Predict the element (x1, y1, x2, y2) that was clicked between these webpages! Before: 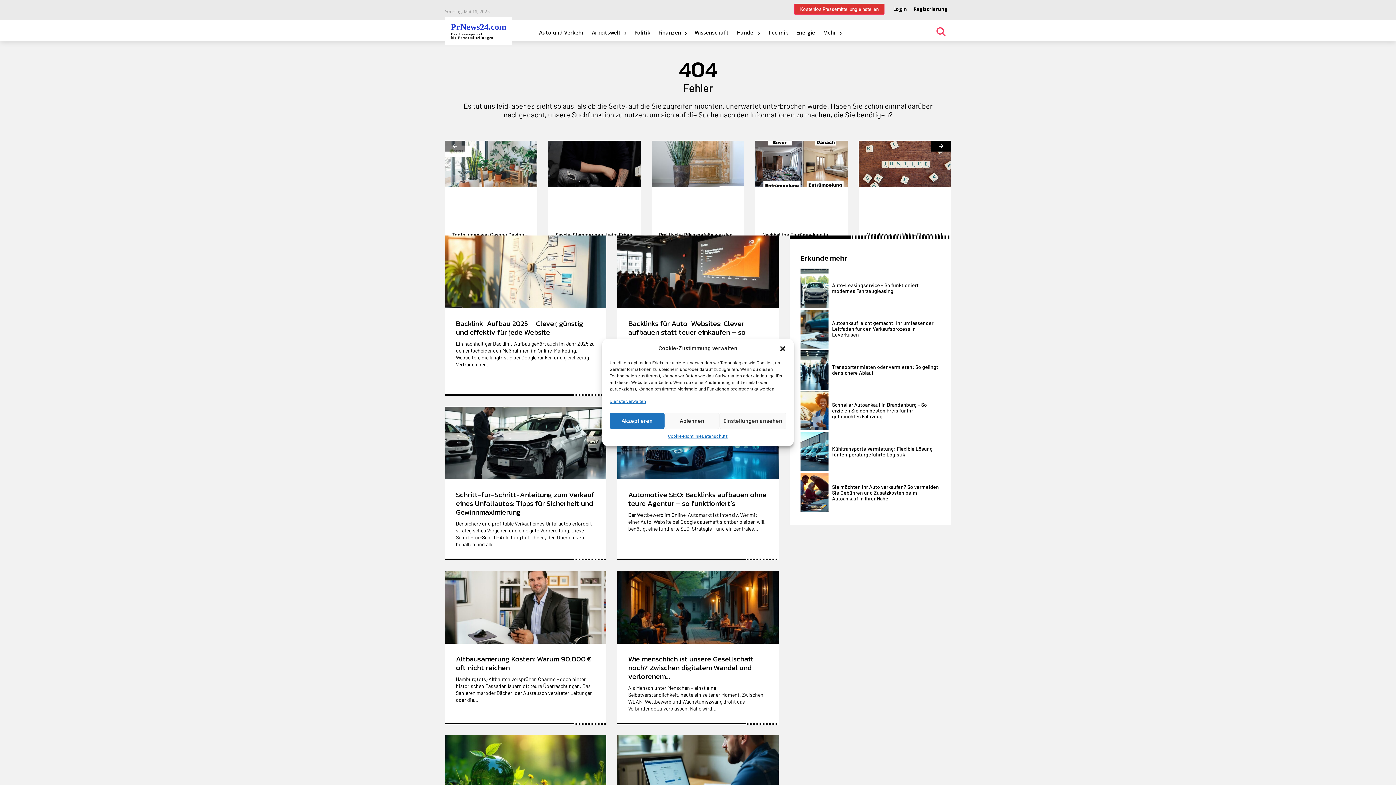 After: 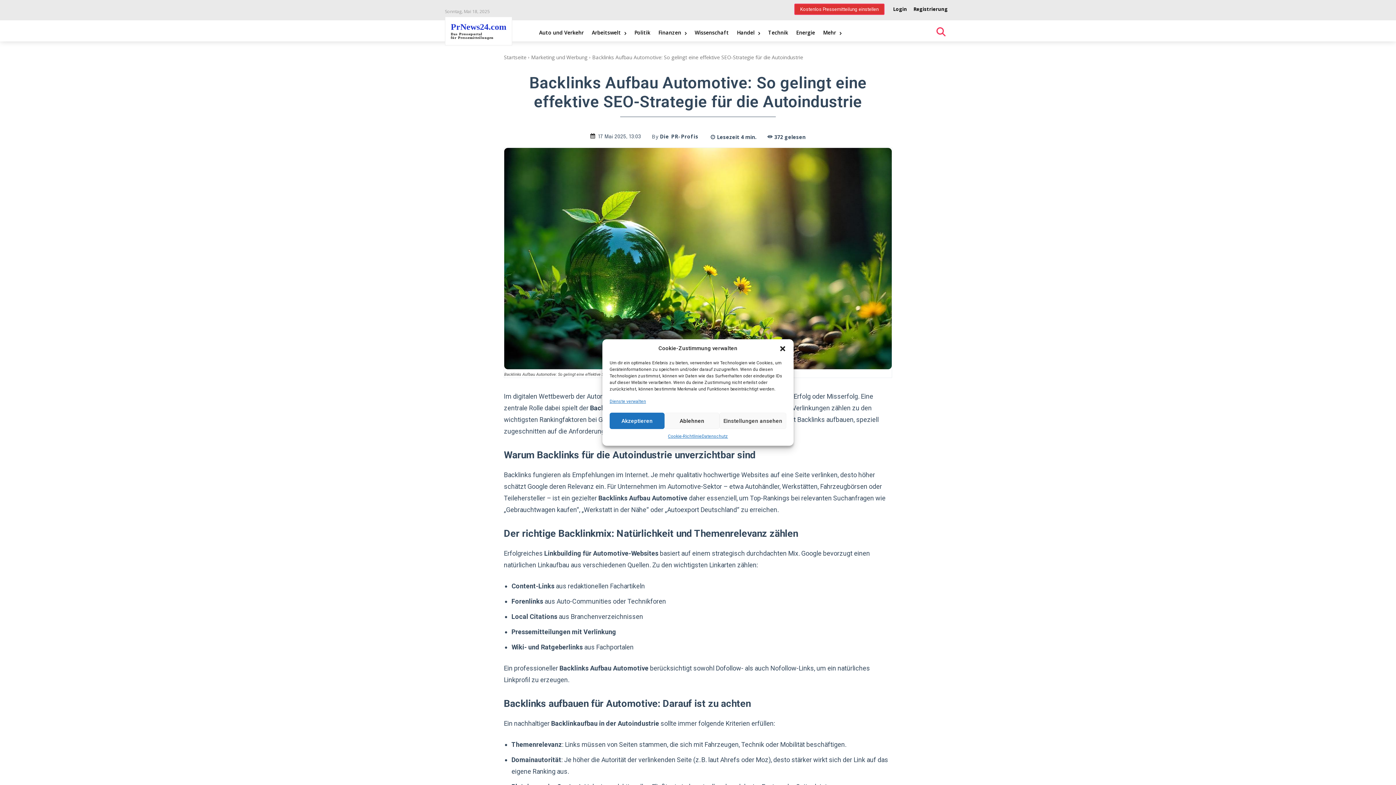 Action: bbox: (445, 735, 606, 808)